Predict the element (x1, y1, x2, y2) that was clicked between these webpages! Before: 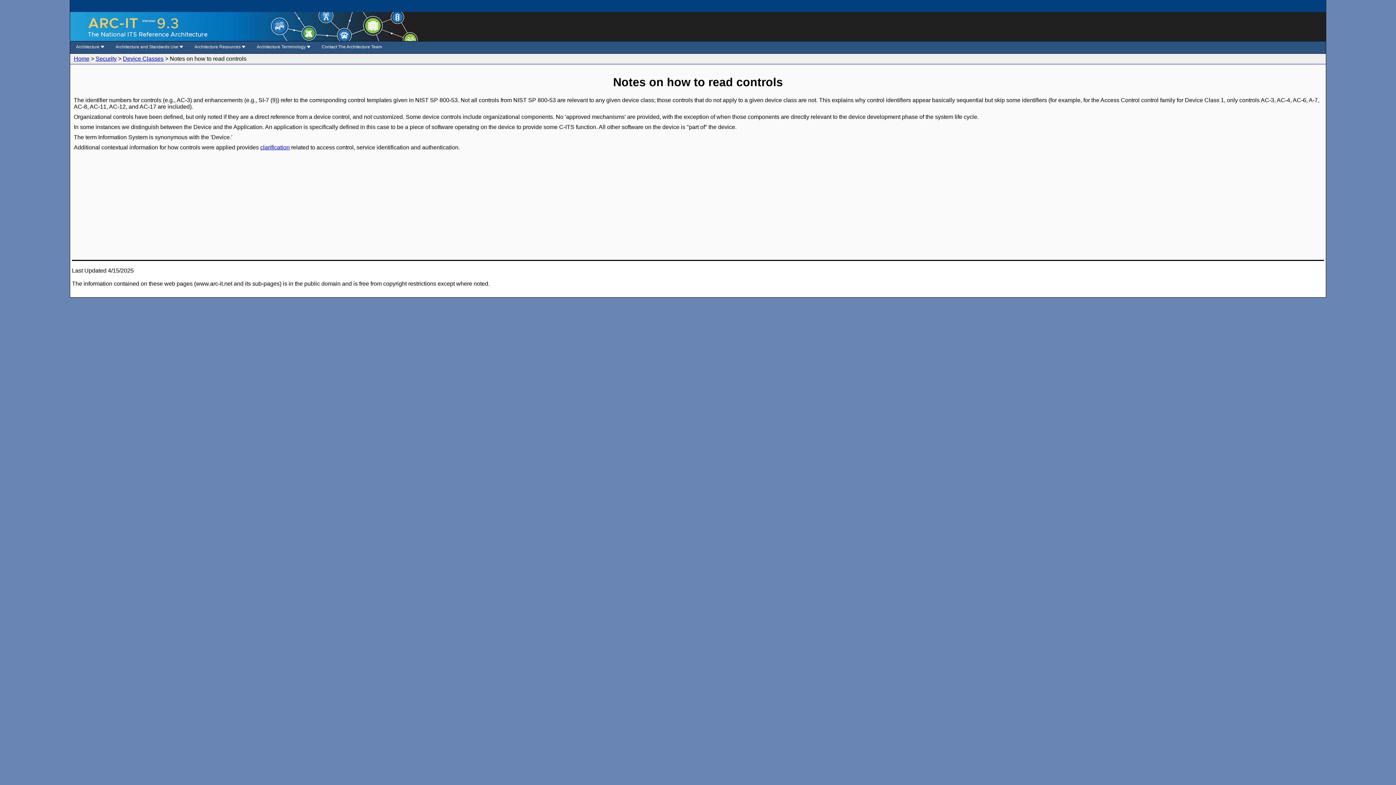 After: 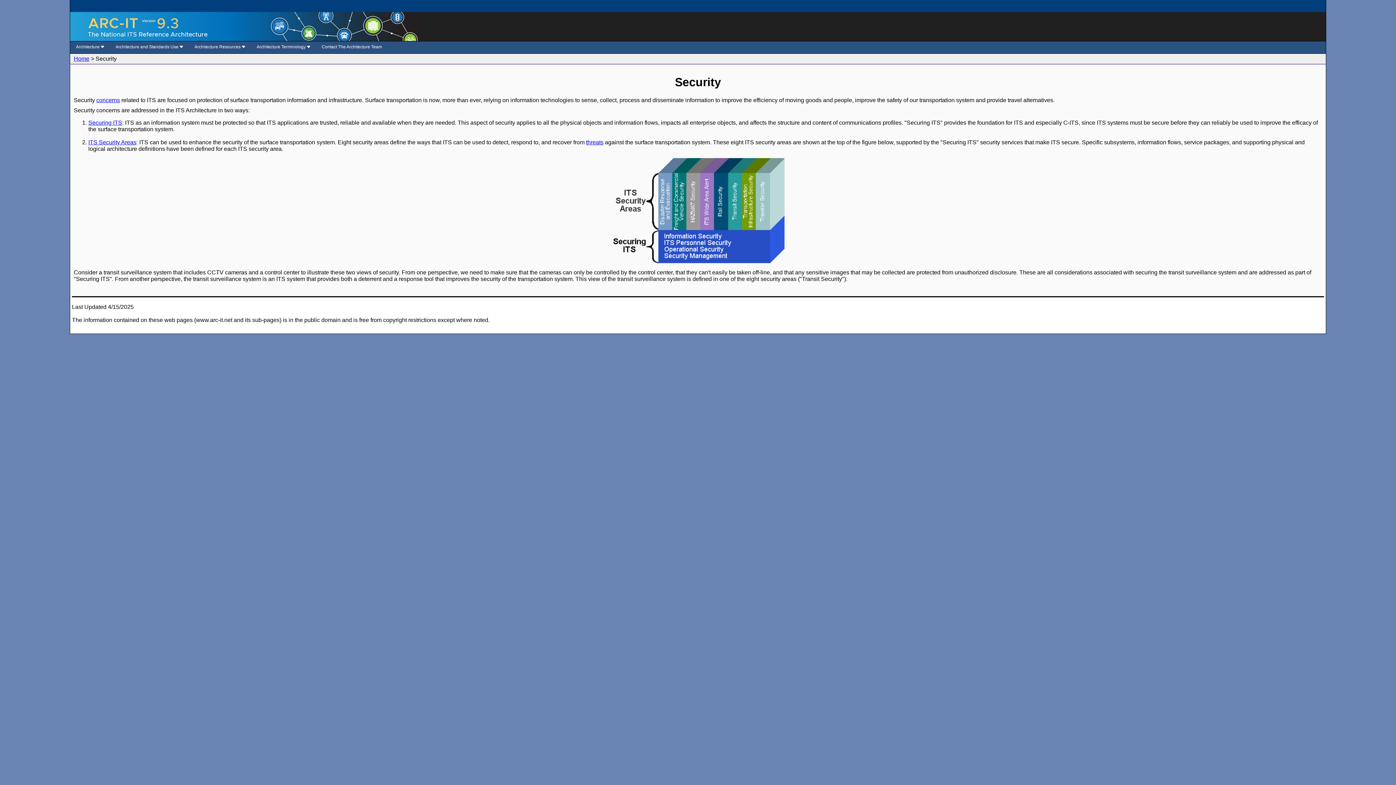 Action: bbox: (95, 55, 116, 61) label: Security